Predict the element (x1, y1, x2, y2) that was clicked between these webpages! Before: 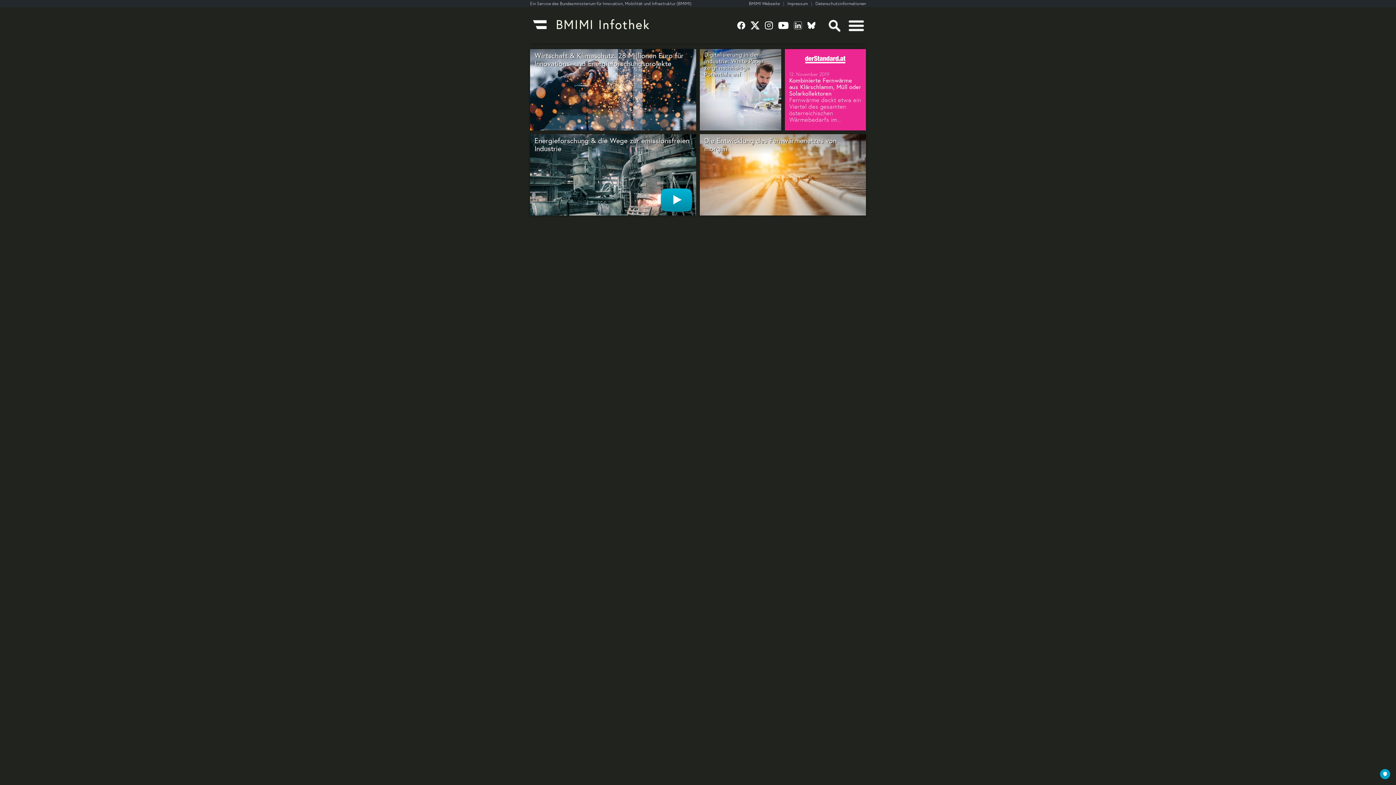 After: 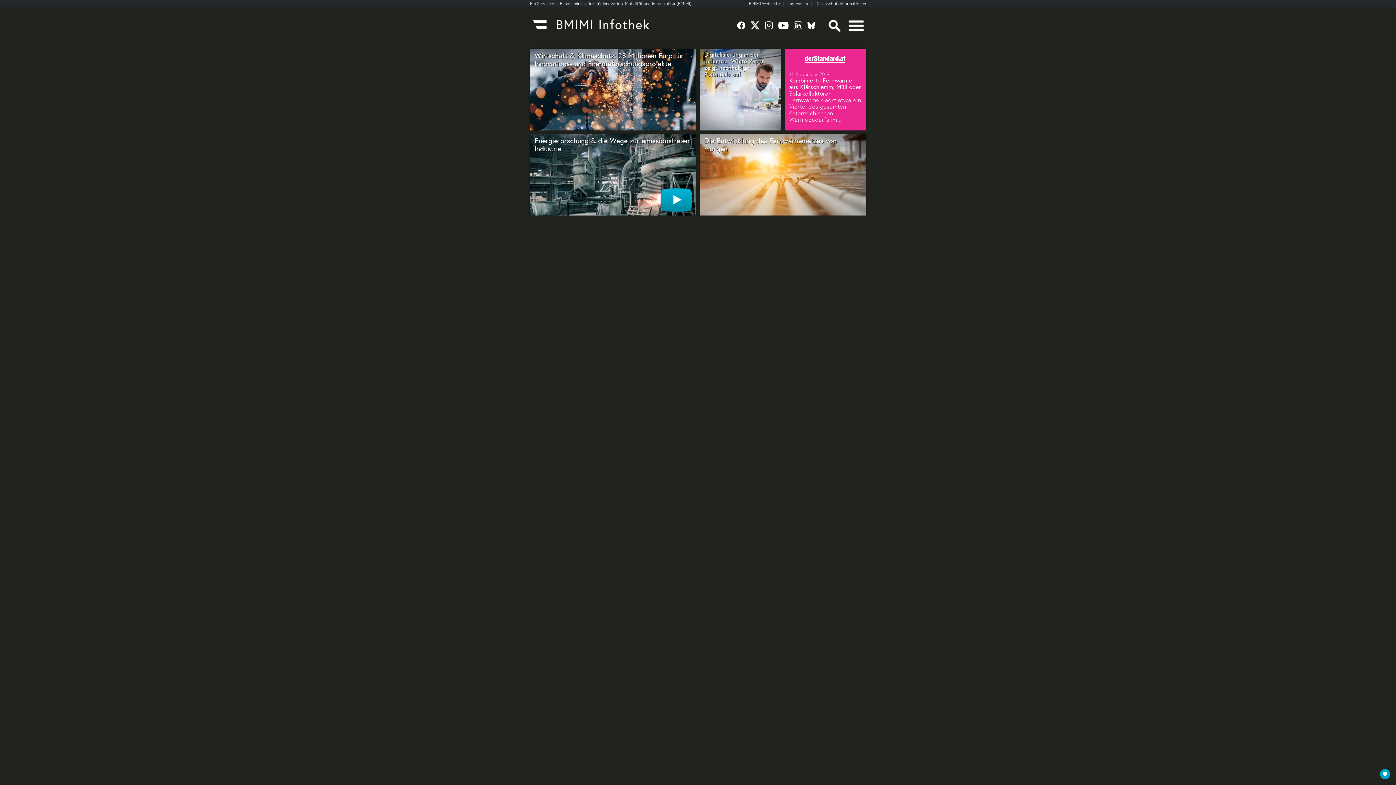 Action: bbox: (778, 20, 794, 30)